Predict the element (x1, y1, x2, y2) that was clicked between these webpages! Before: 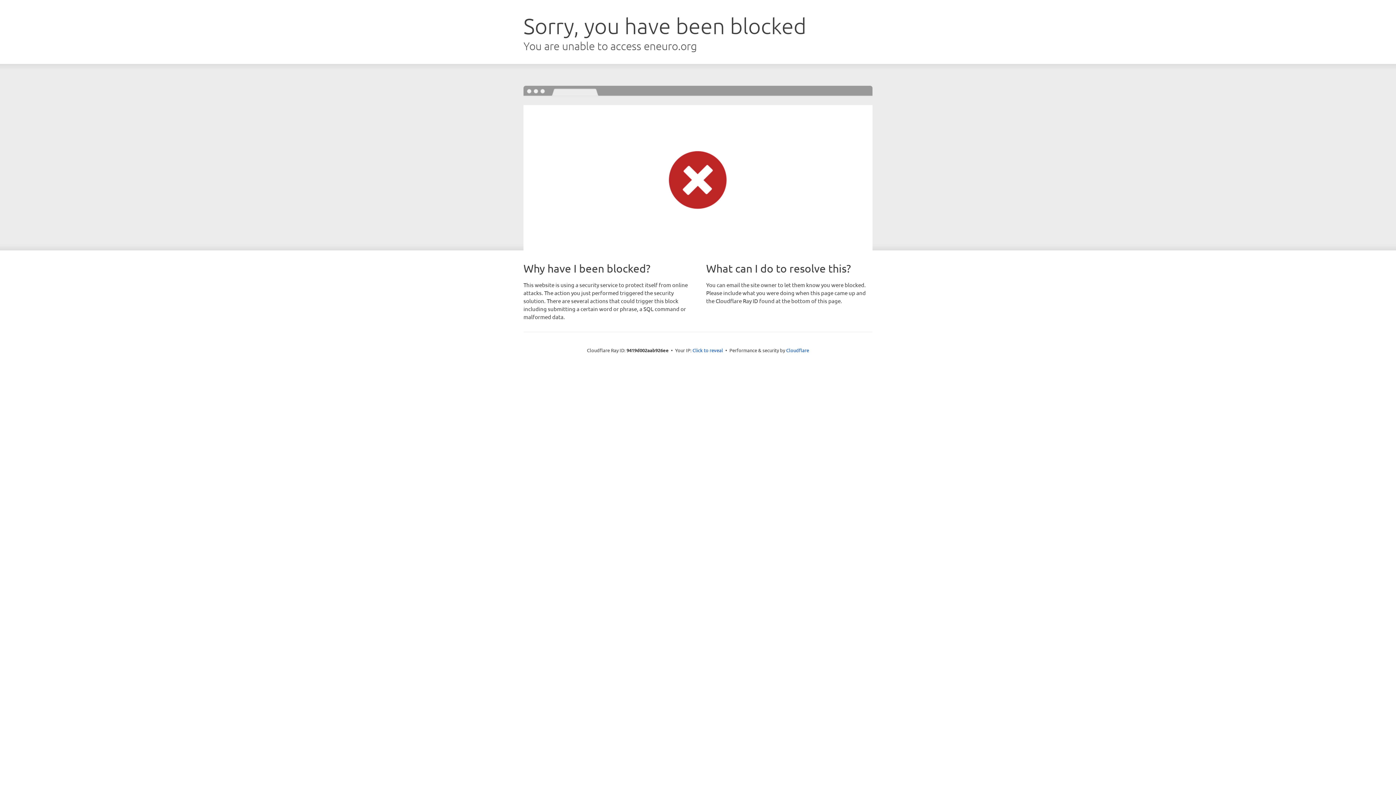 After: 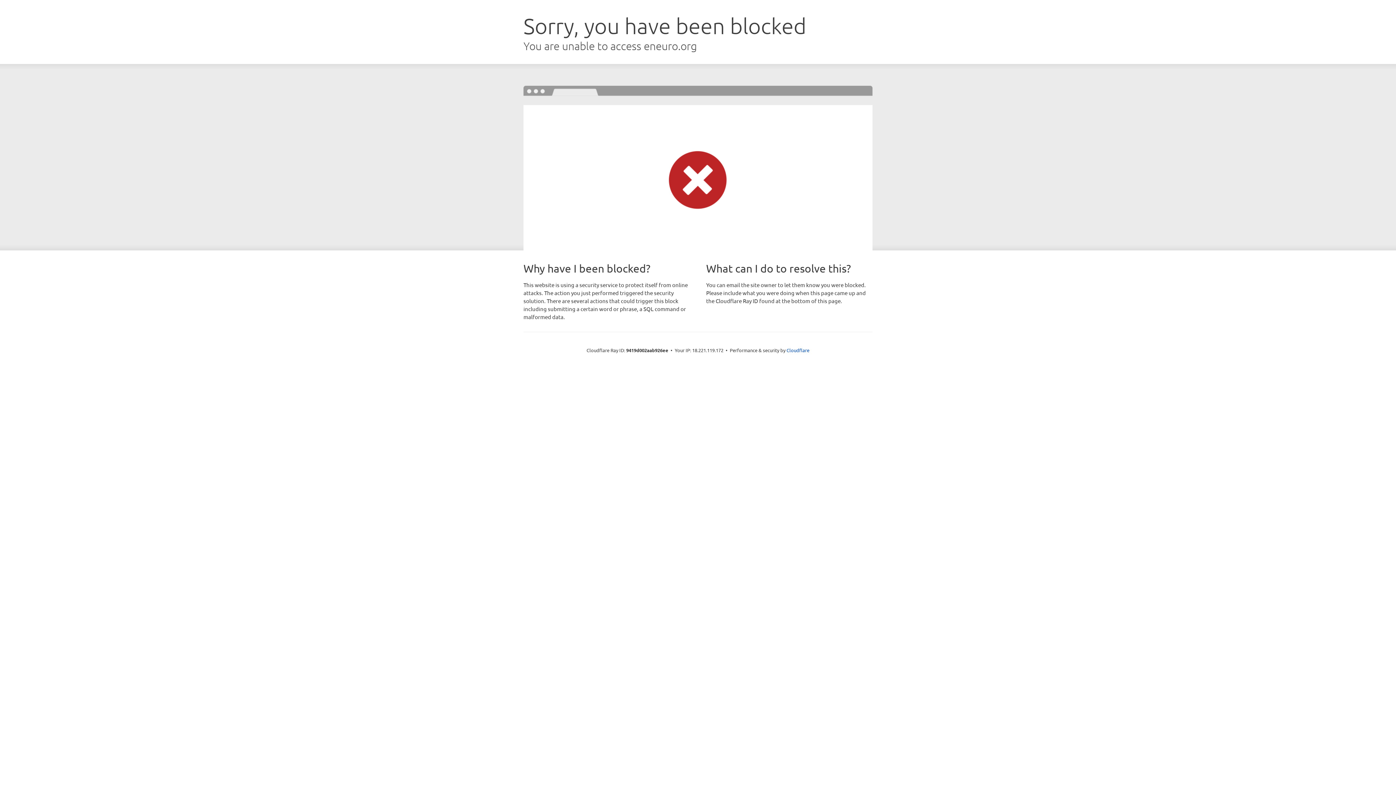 Action: bbox: (692, 346, 723, 353) label: Click to reveal